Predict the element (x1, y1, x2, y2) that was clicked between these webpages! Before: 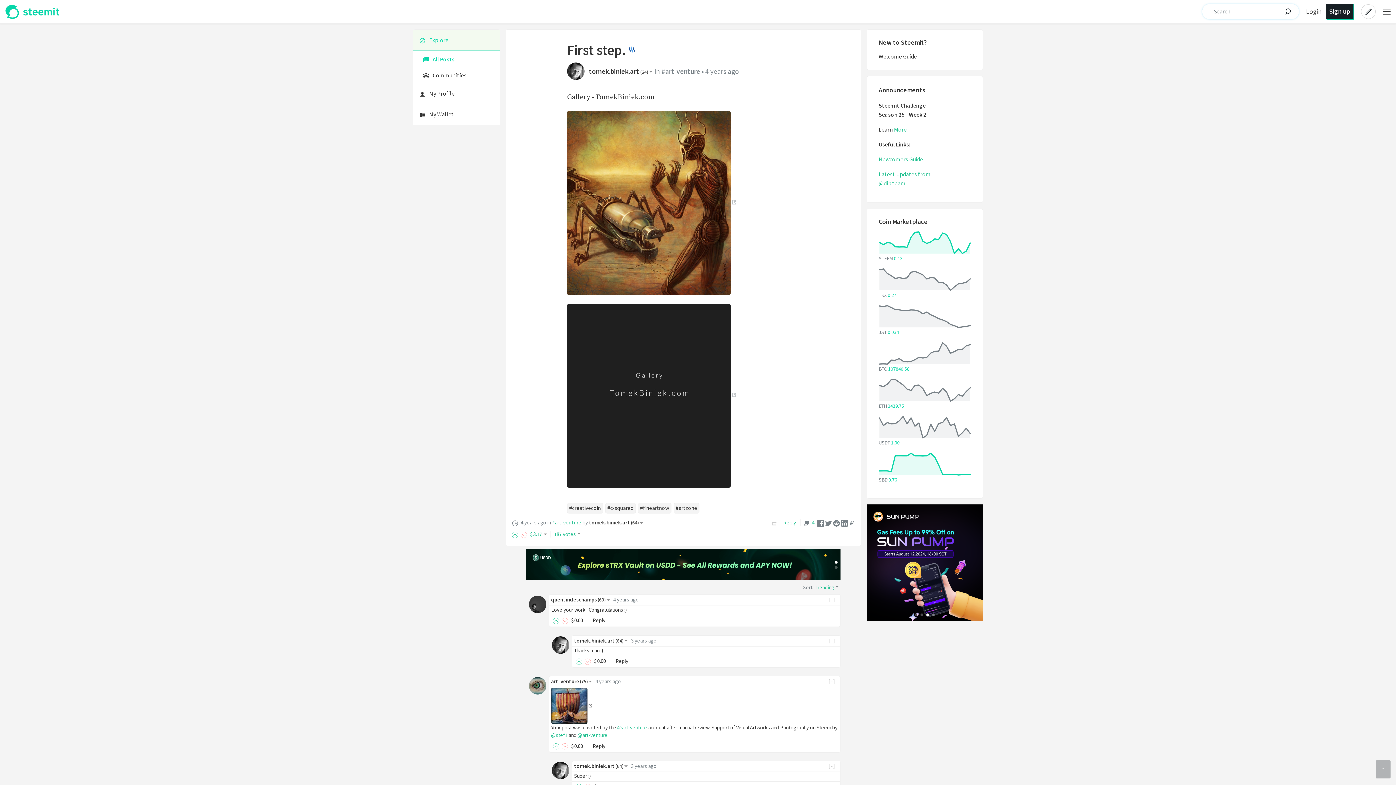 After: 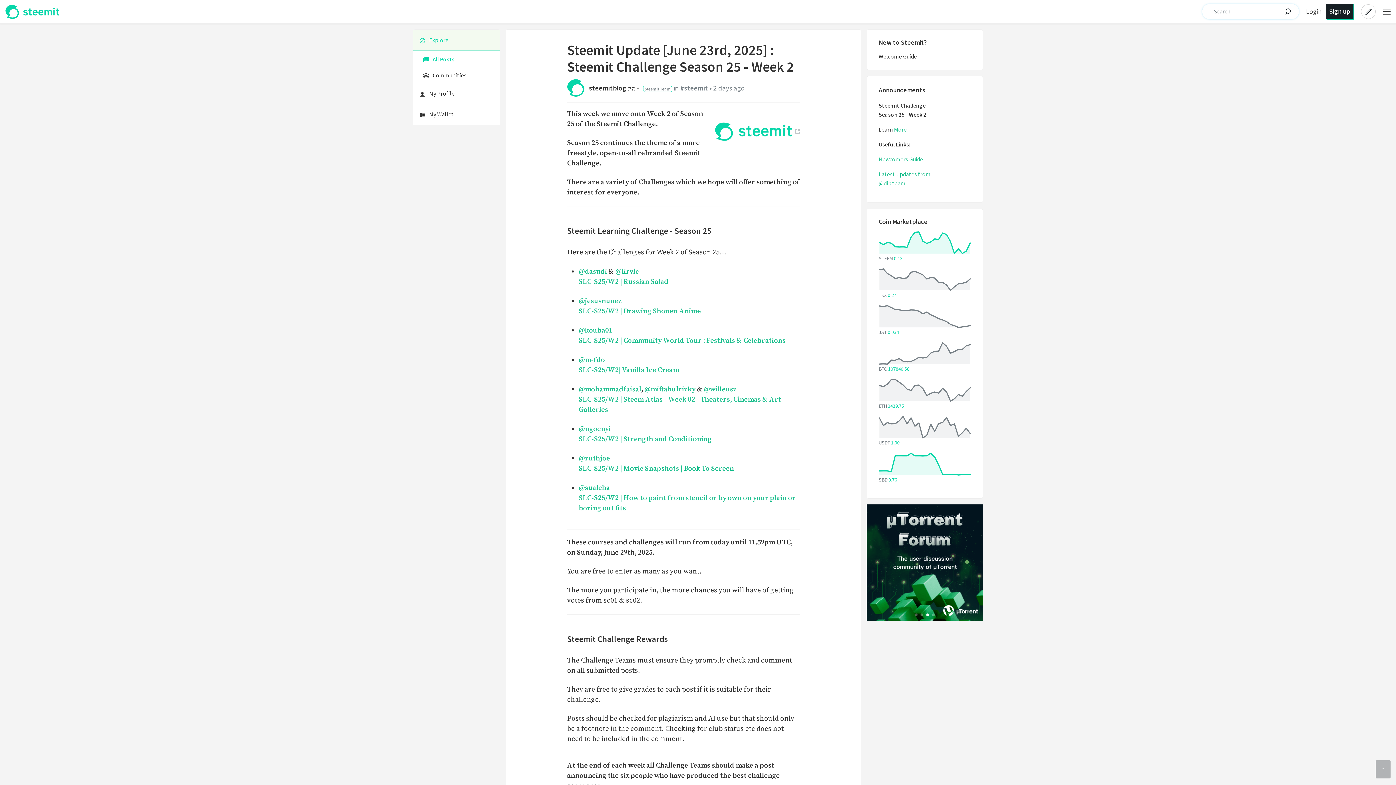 Action: bbox: (894, 125, 906, 133) label: More